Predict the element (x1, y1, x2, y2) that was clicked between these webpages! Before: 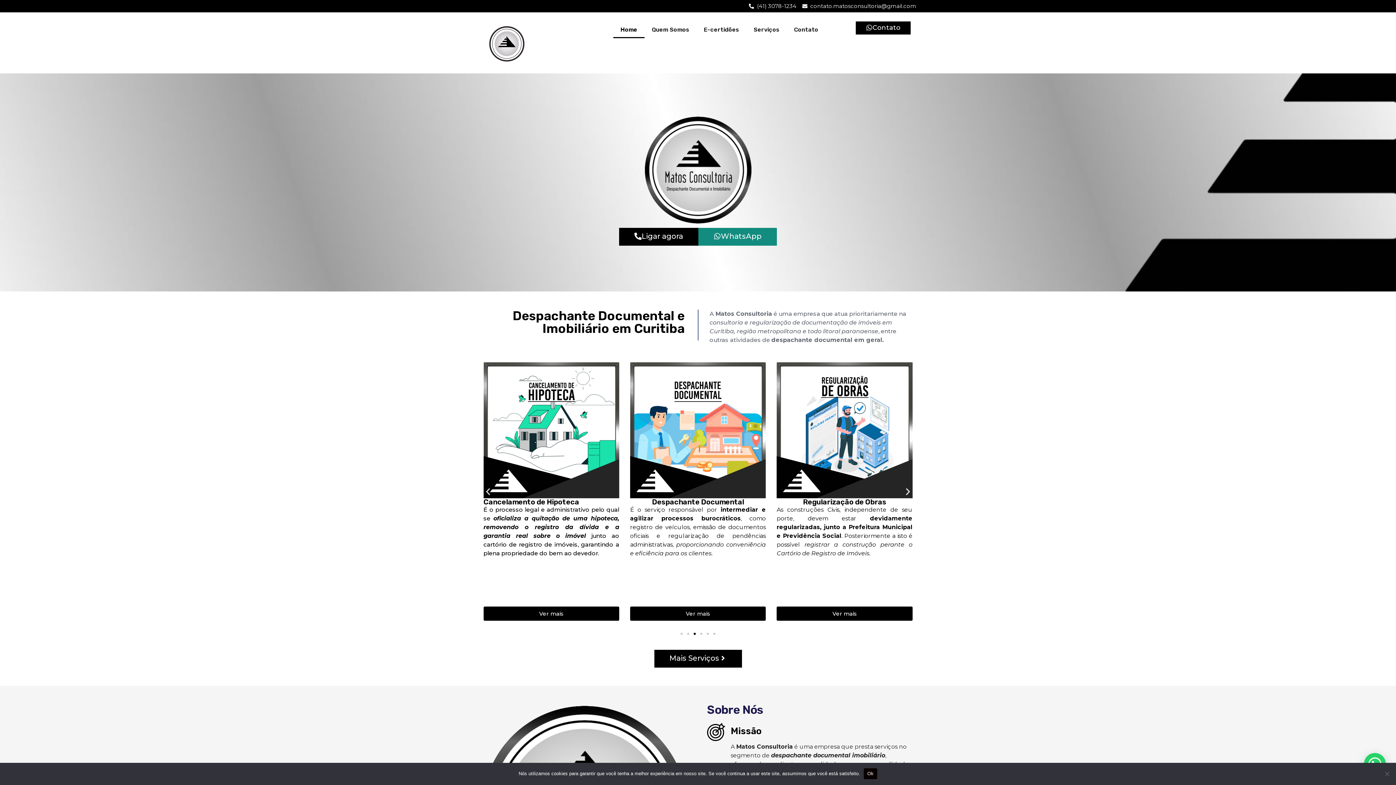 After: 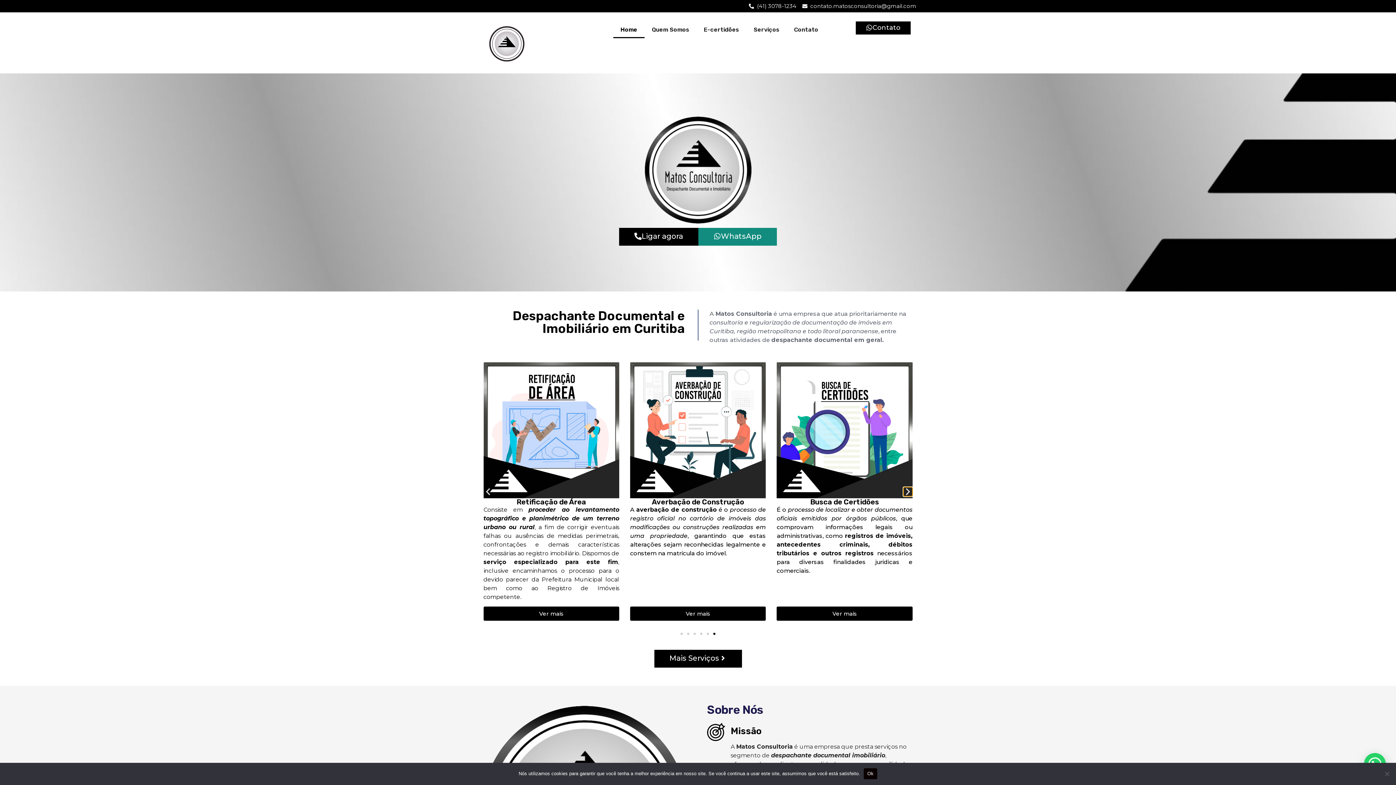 Action: bbox: (903, 487, 912, 496) label: Próximo slide